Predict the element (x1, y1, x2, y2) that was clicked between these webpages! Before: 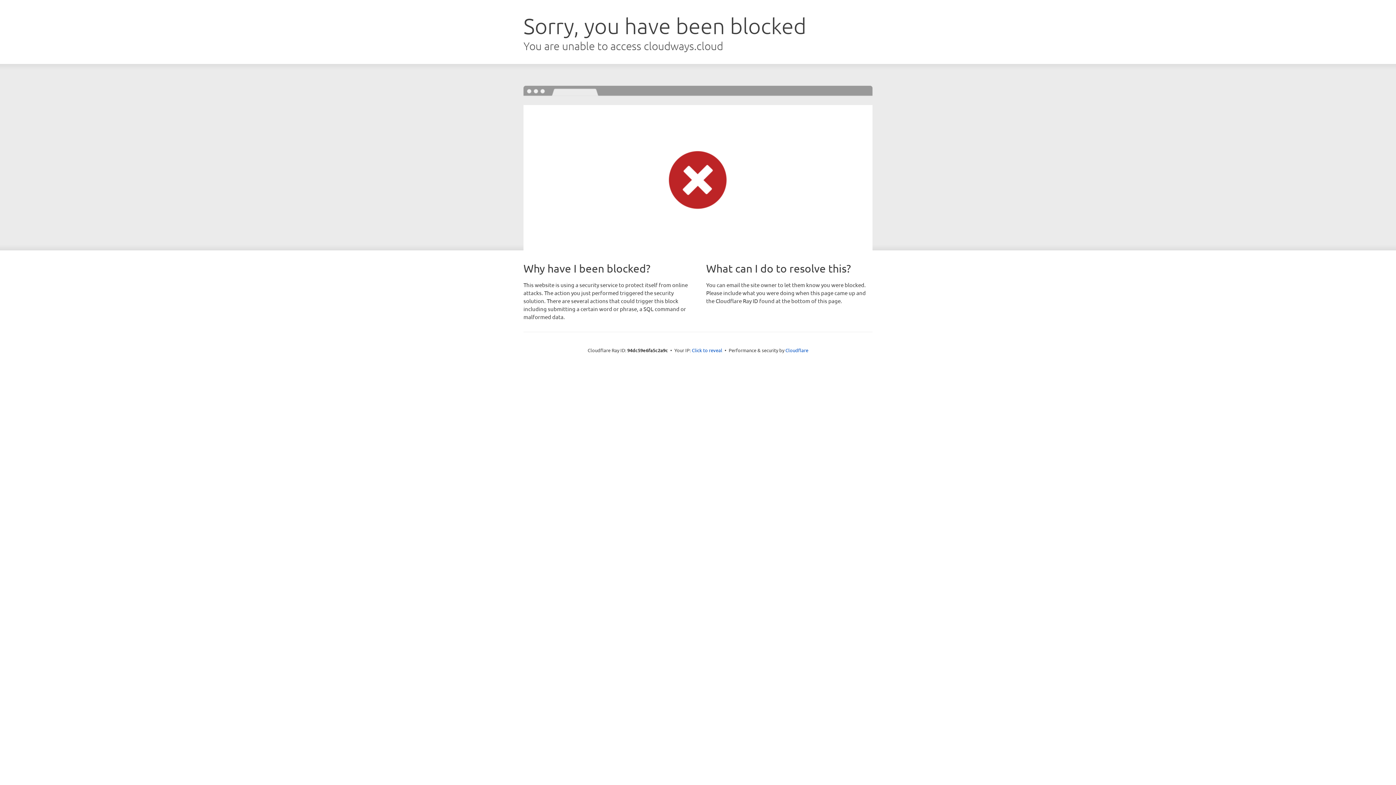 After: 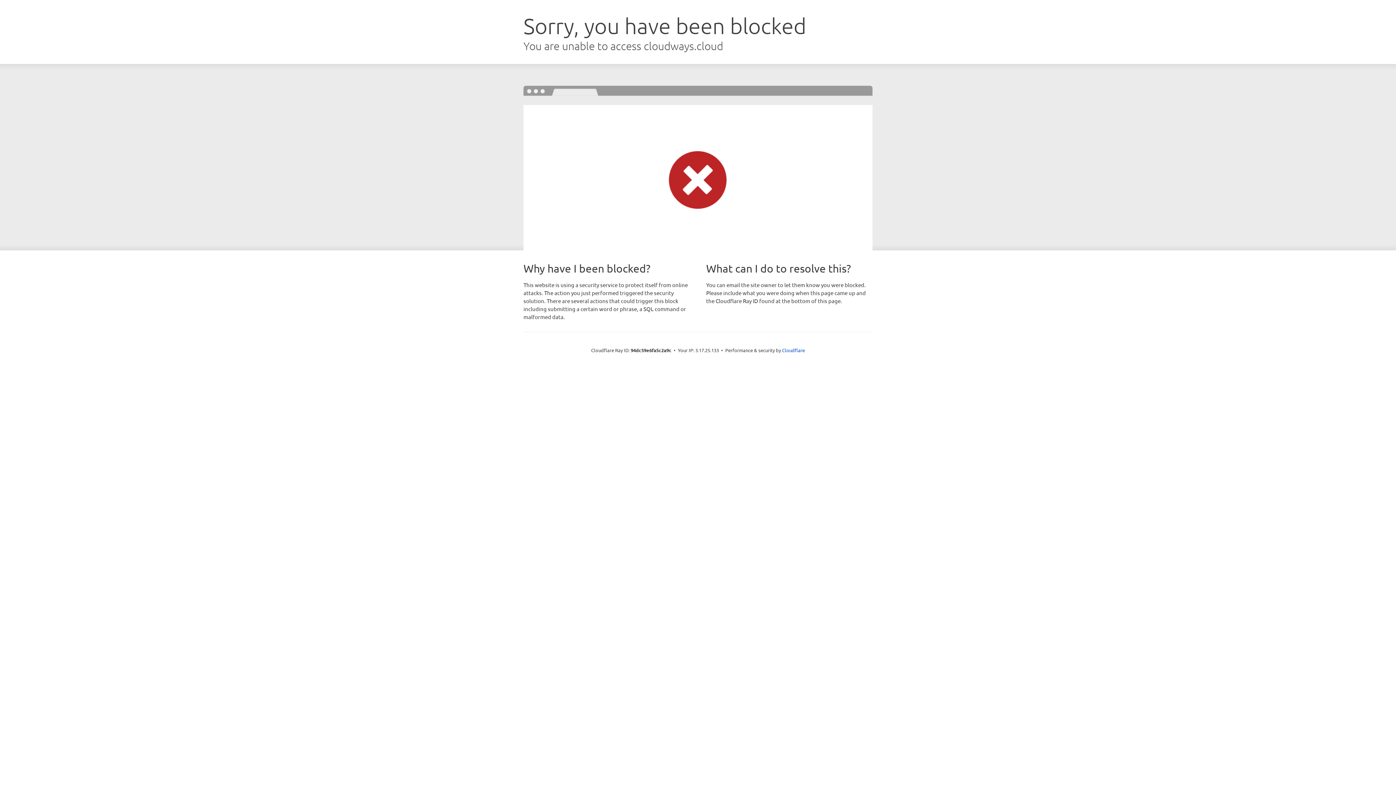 Action: bbox: (692, 346, 722, 353) label: Click to reveal